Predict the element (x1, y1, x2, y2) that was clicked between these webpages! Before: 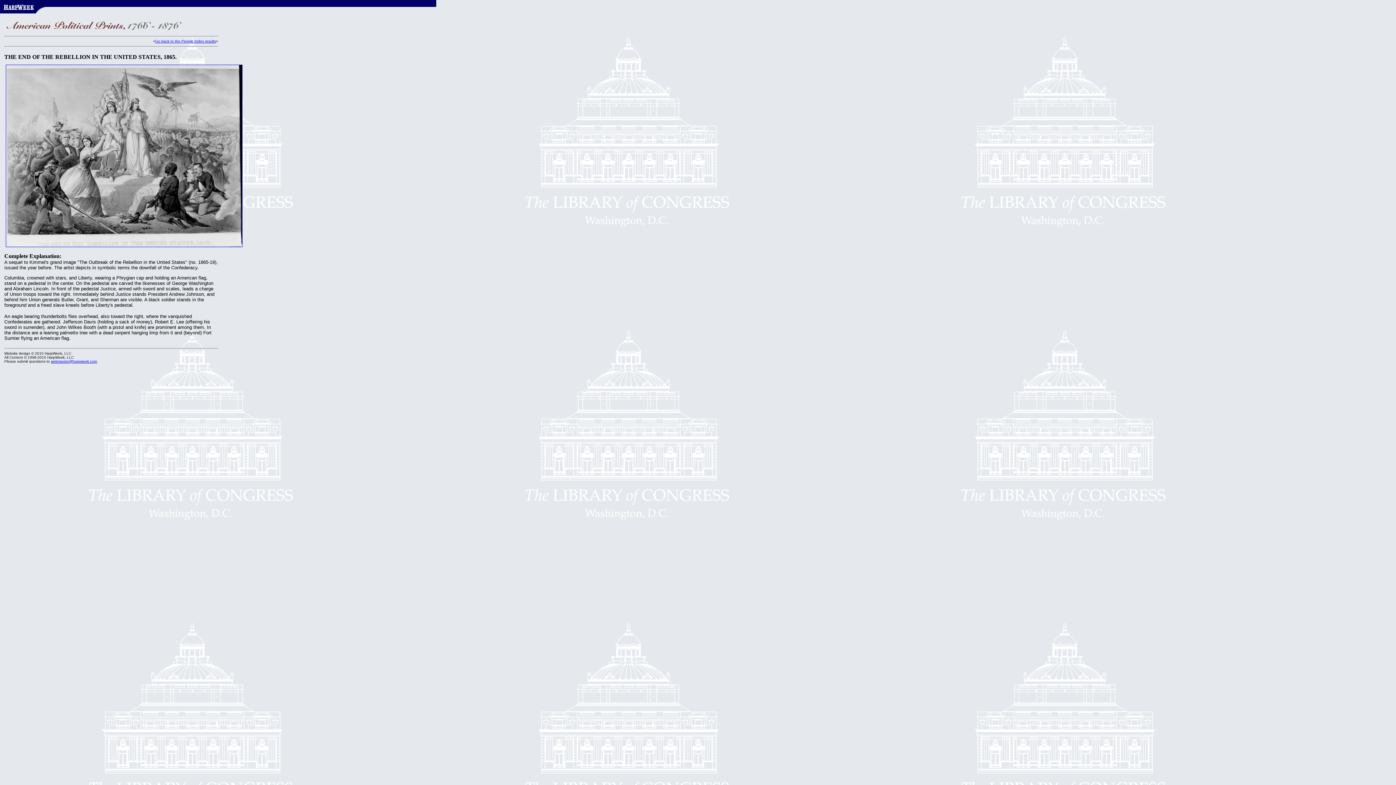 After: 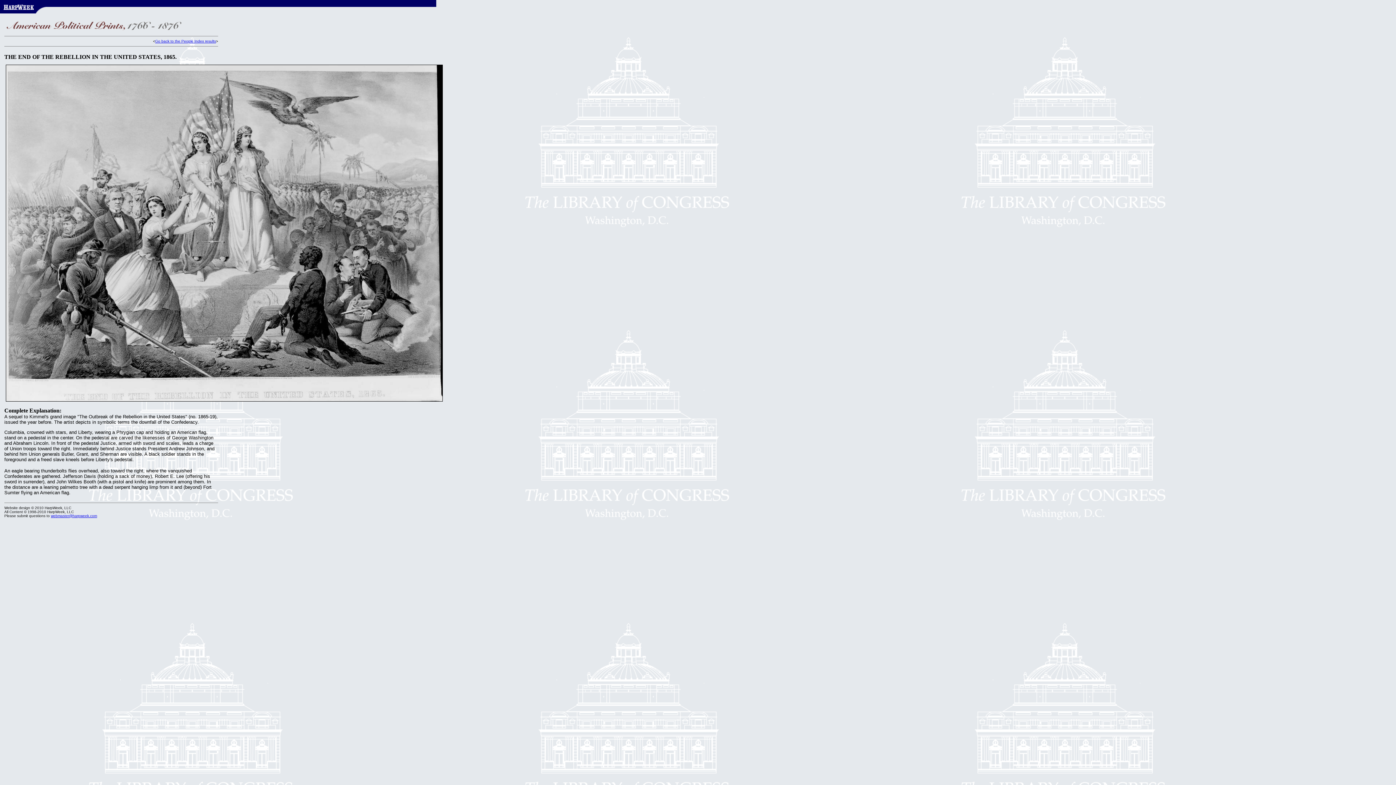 Action: bbox: (5, 242, 242, 248)